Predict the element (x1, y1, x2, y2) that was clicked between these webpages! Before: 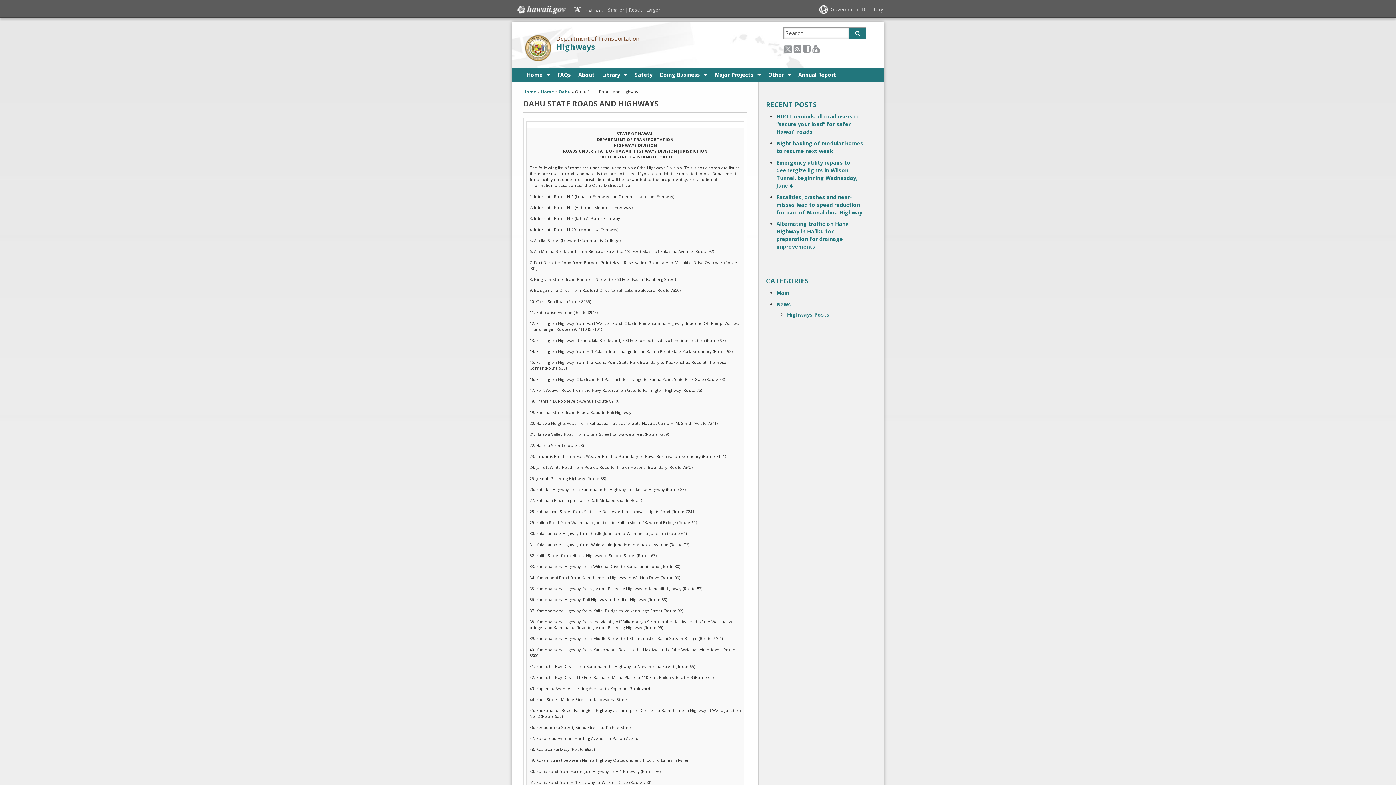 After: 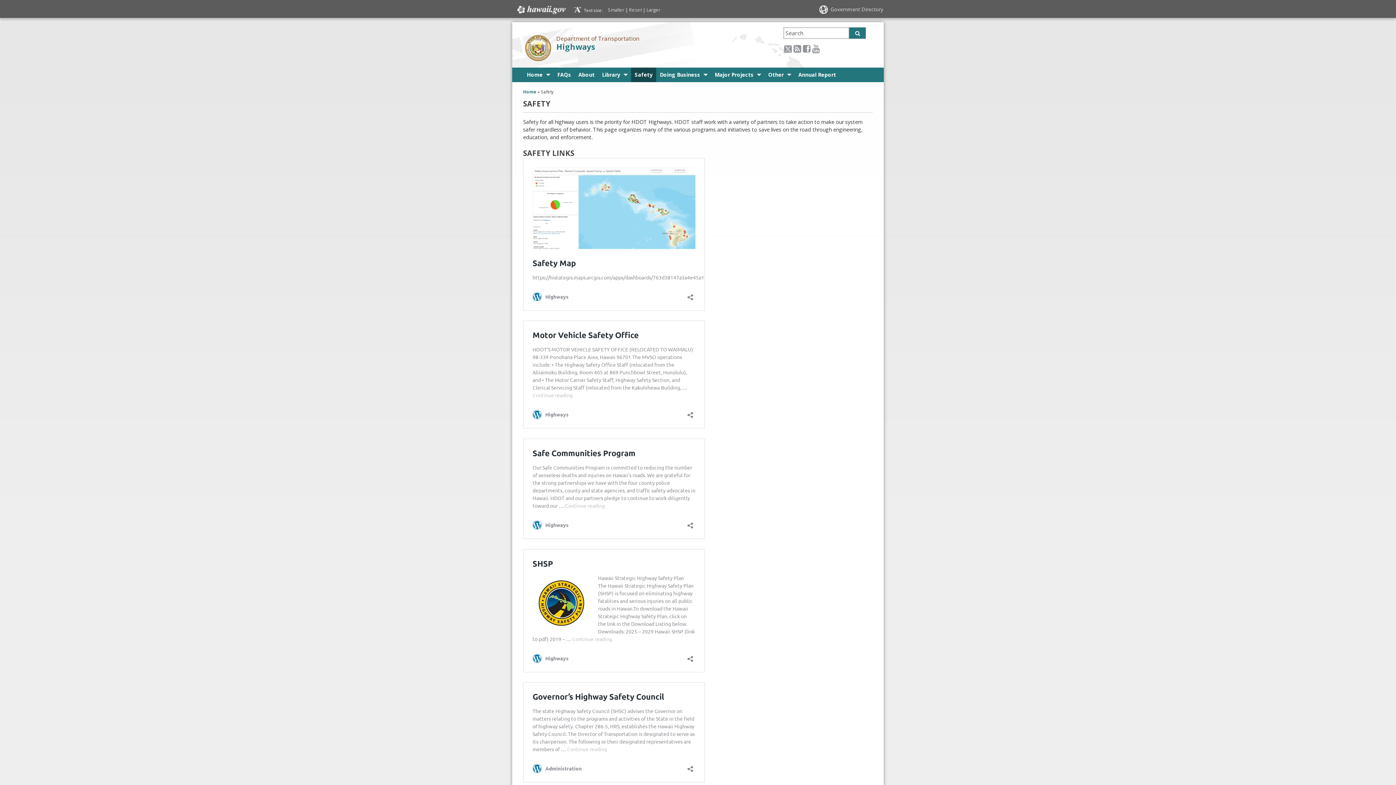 Action: label: Safety bbox: (631, 67, 656, 82)